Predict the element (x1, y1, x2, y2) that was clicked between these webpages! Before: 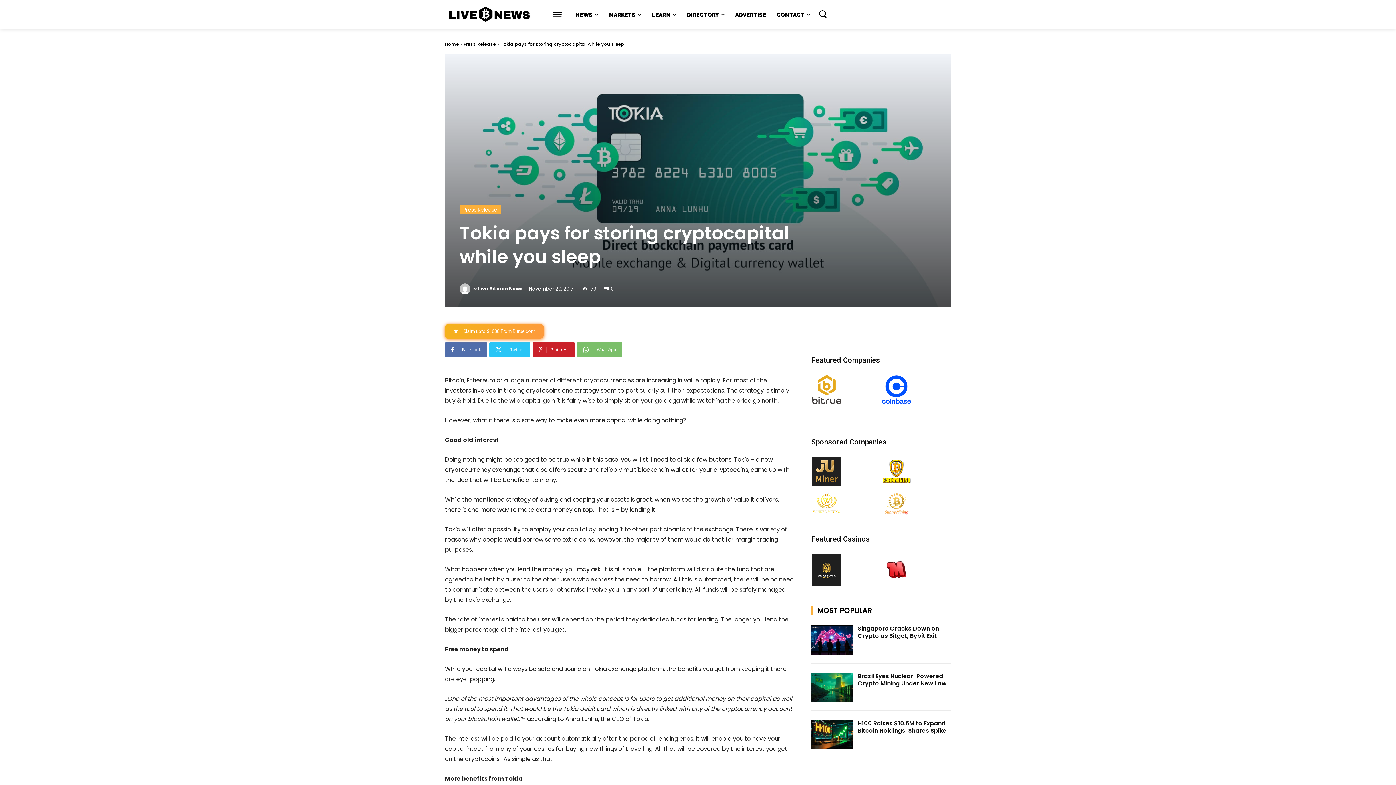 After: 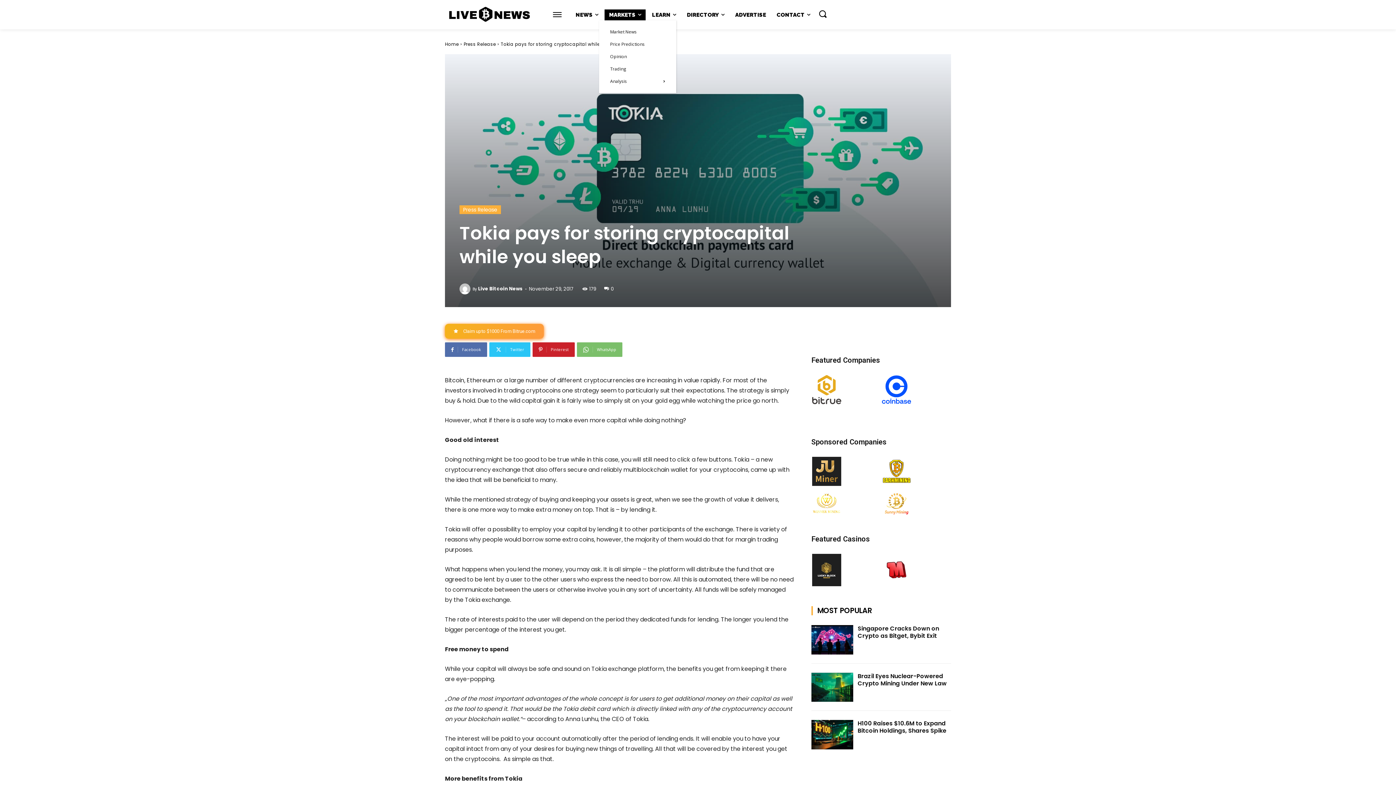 Action: label: MARKETS bbox: (604, 9, 645, 20)